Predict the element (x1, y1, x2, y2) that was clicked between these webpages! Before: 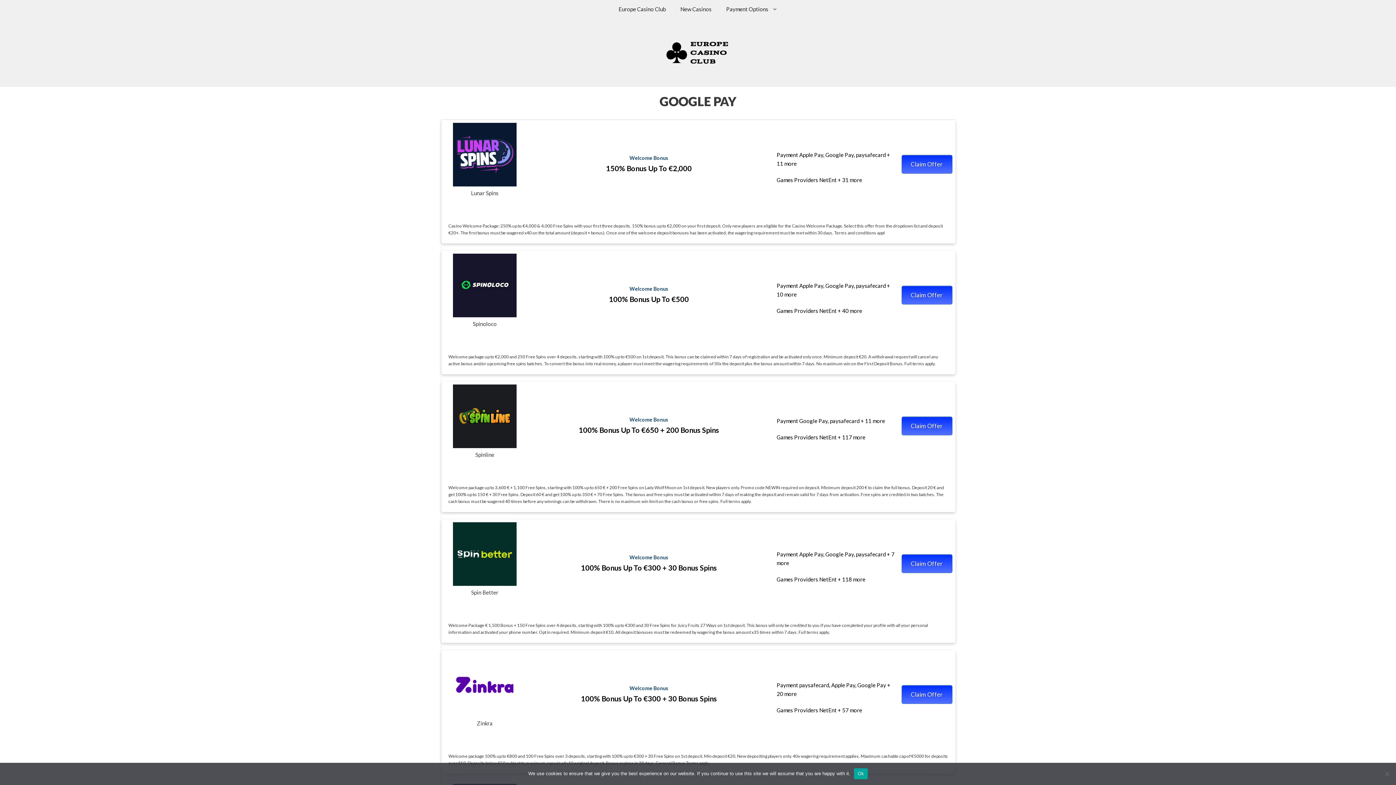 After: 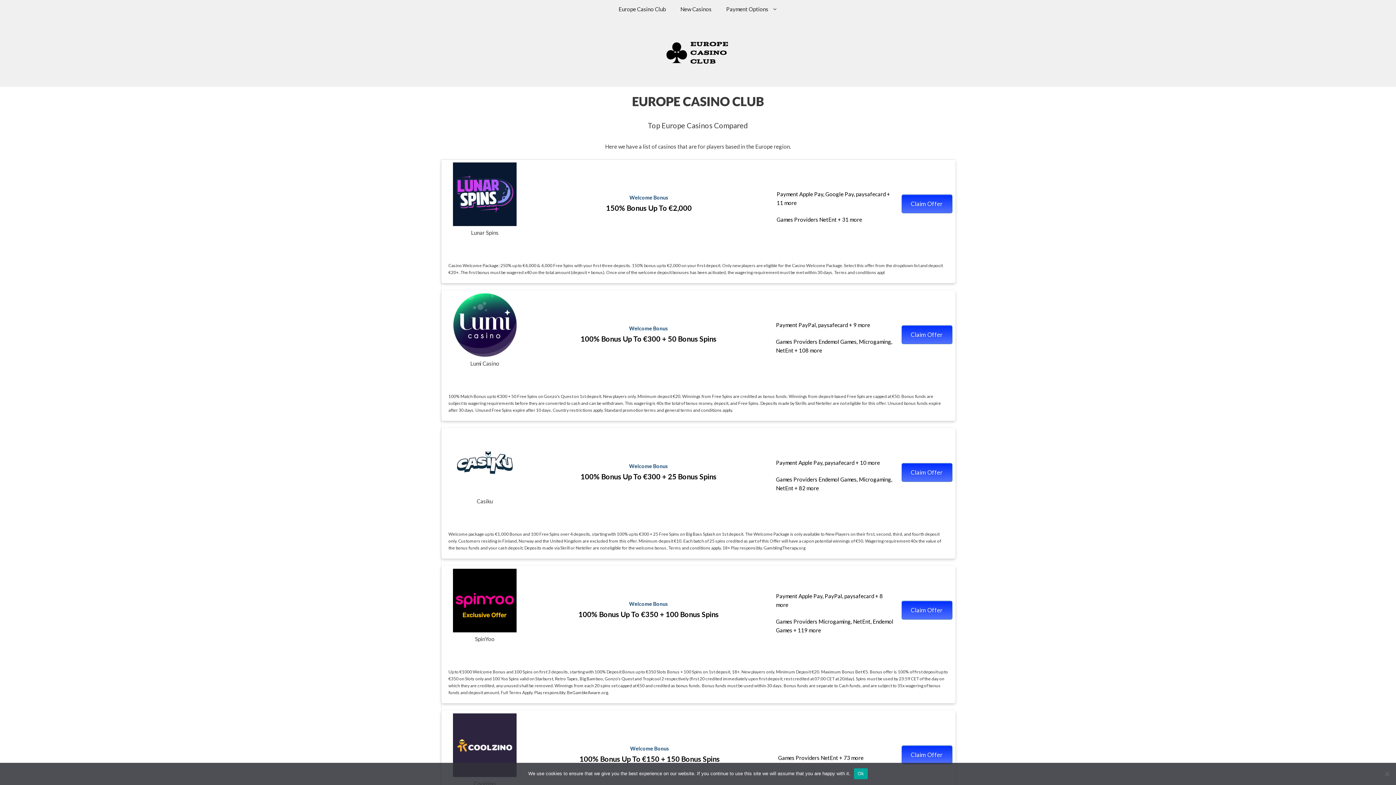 Action: label: Europe Casino Club bbox: (611, 0, 673, 18)